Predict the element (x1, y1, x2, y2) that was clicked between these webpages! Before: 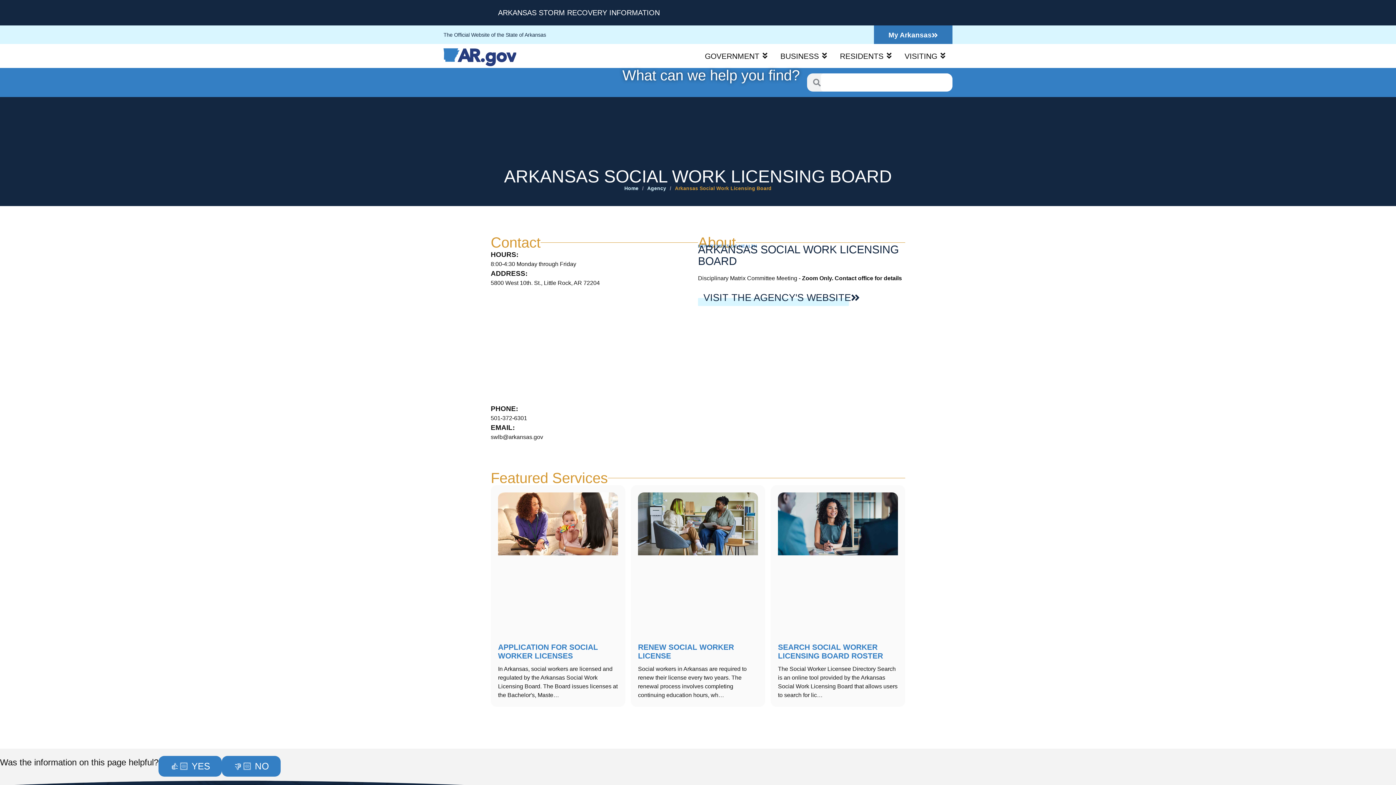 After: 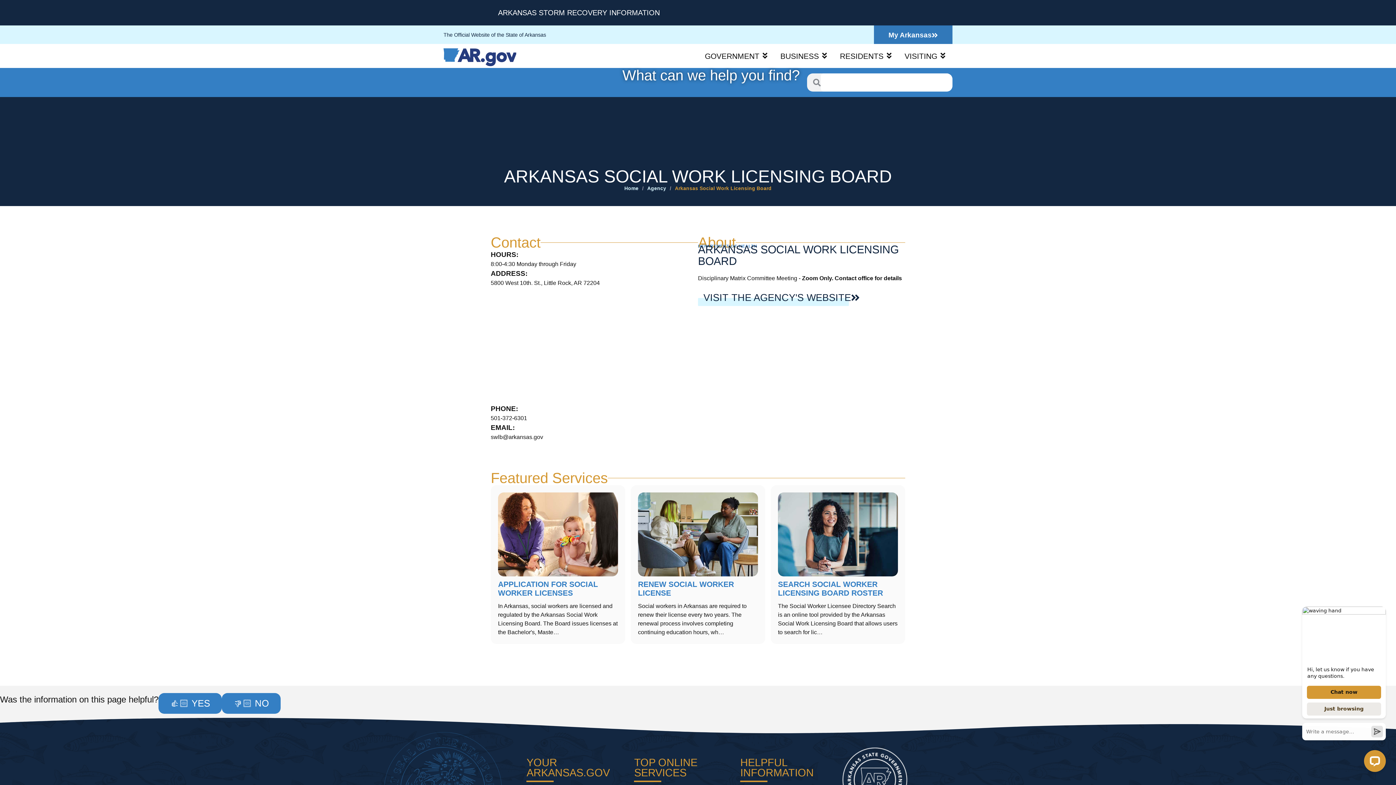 Action: label: ARKANSAS STORM RECOVERY INFORMATION bbox: (0, 0, 1396, 25)